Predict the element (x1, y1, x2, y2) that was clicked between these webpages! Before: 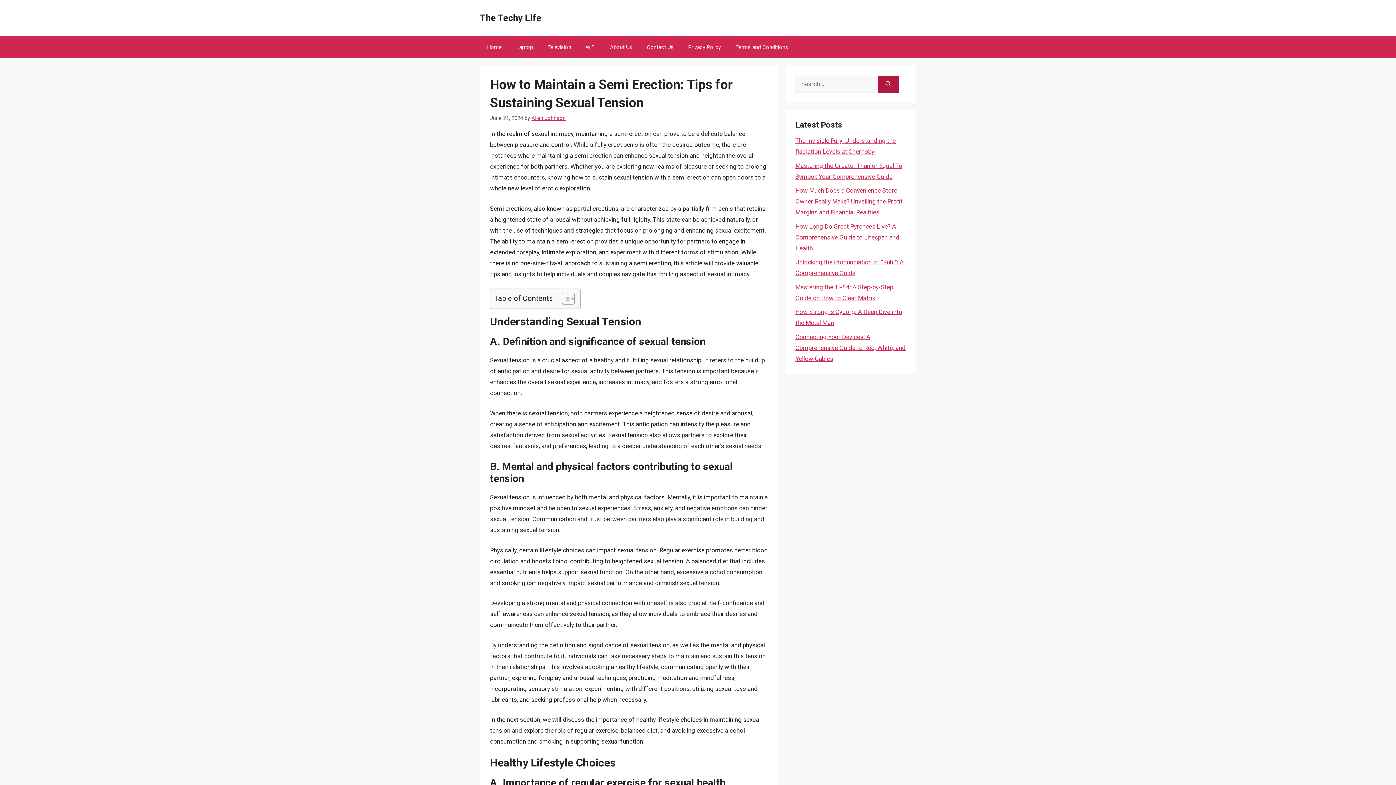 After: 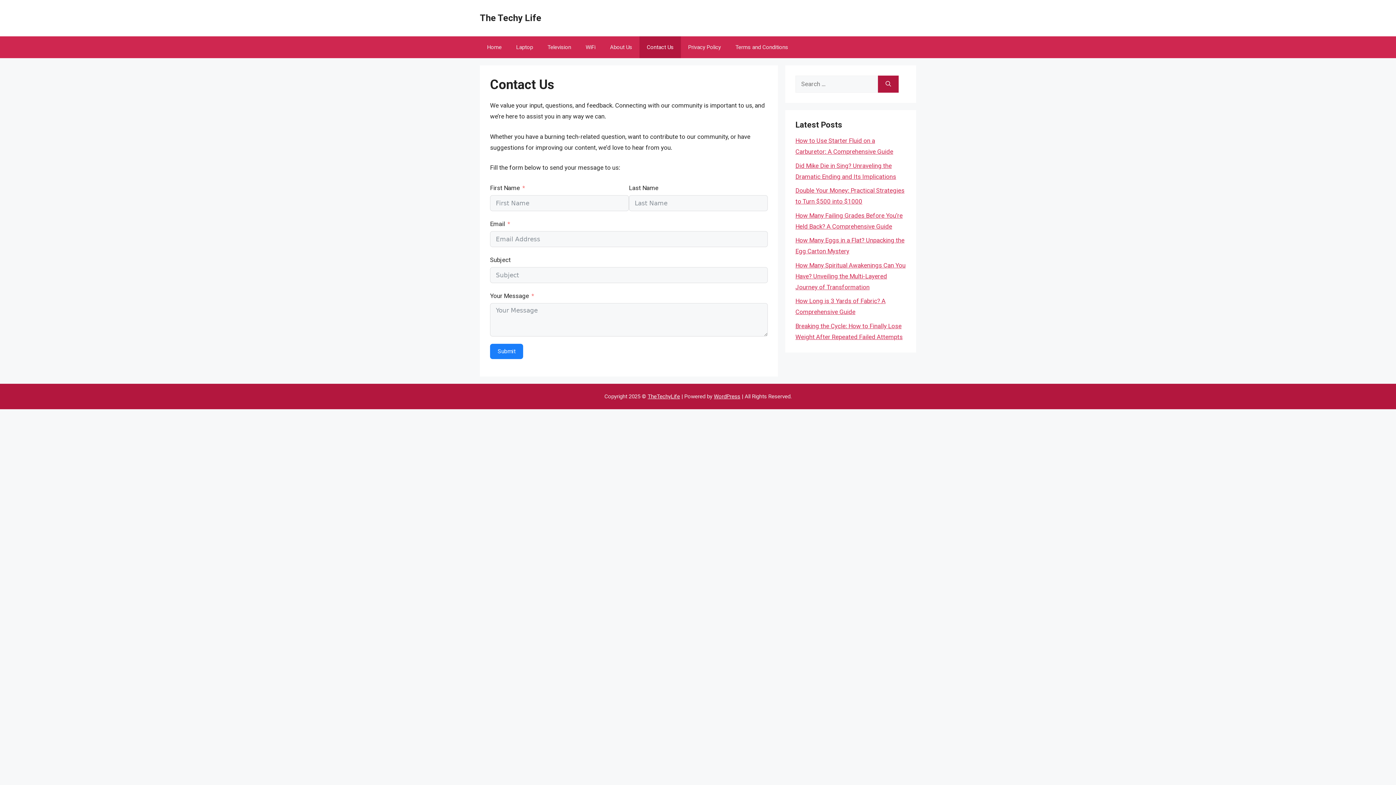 Action: label: Contact Us bbox: (639, 36, 681, 58)